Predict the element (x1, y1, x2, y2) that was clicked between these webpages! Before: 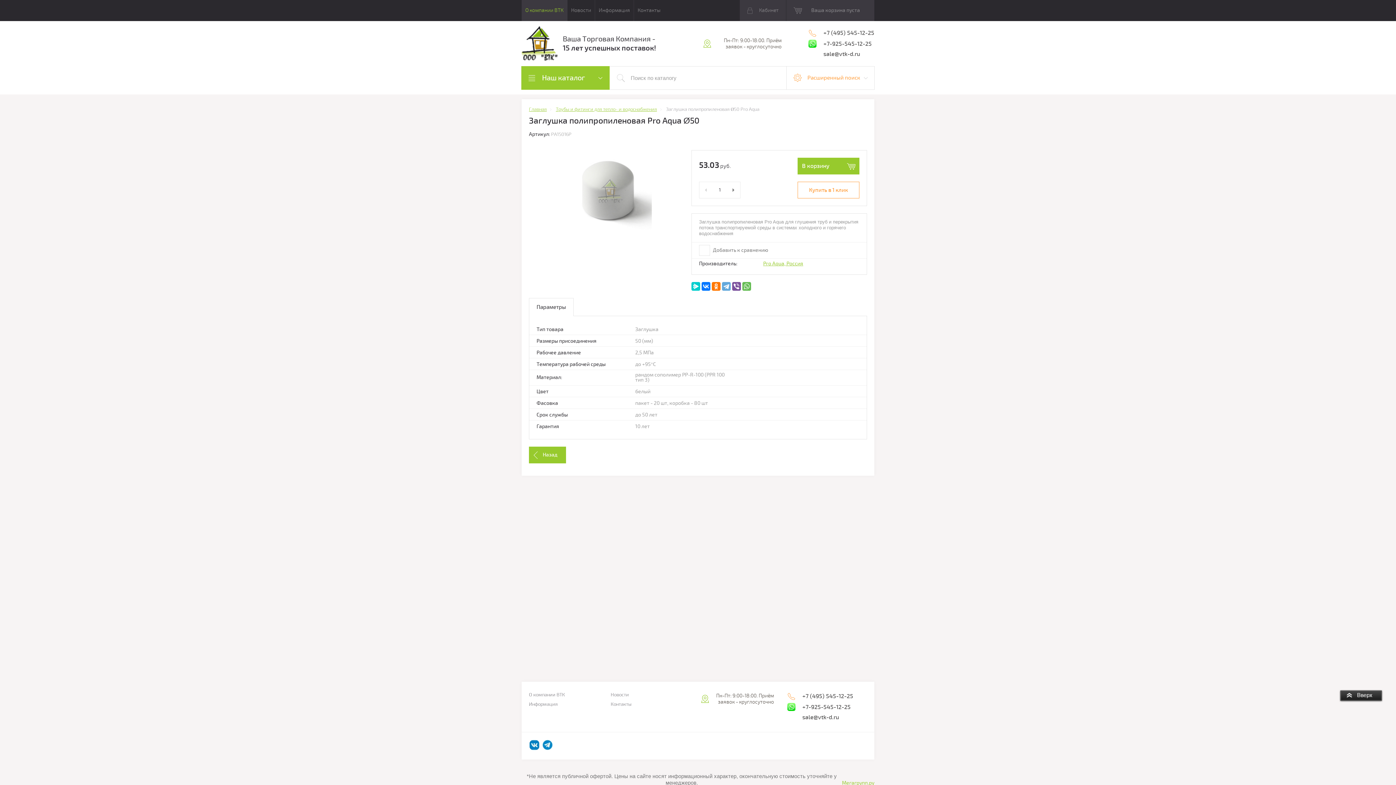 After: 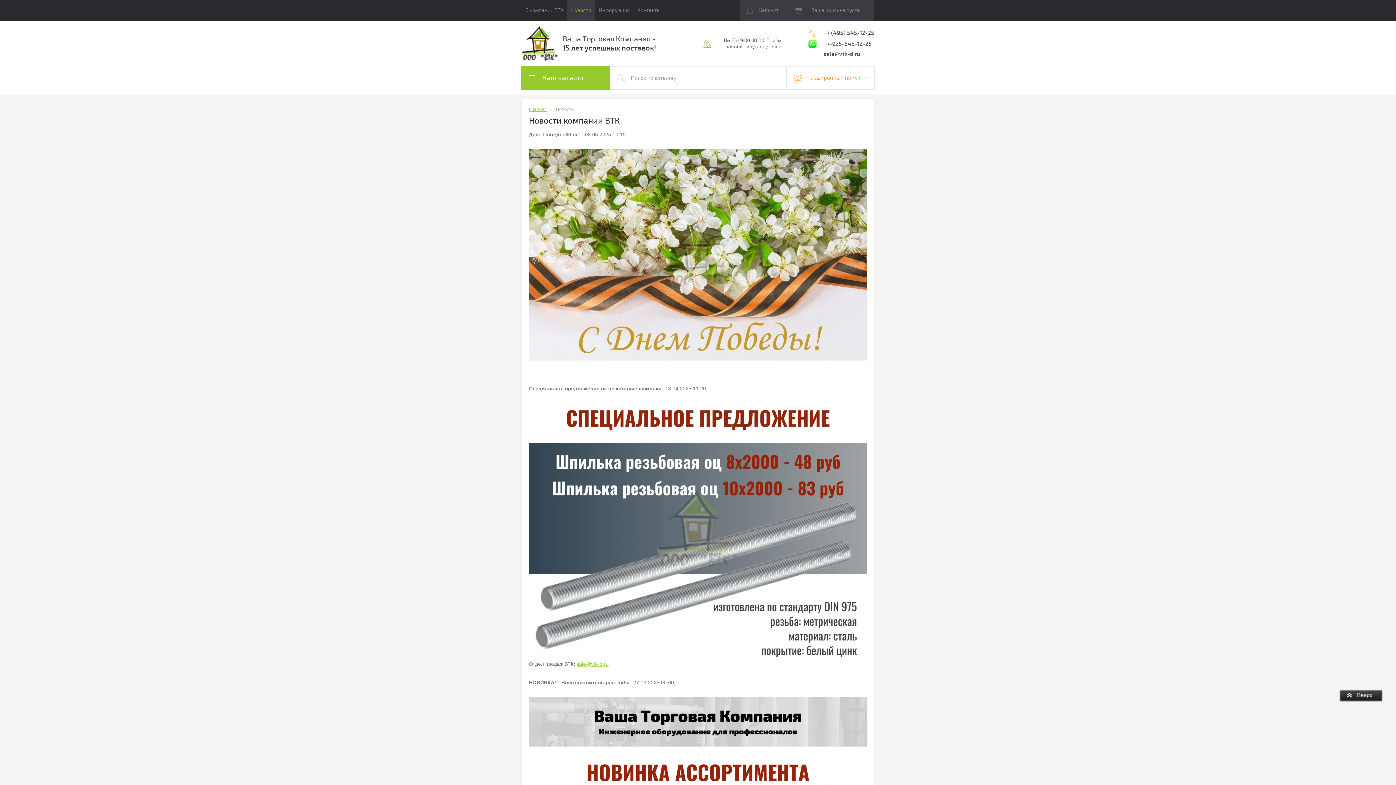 Action: bbox: (567, 0, 594, 21) label: Новости